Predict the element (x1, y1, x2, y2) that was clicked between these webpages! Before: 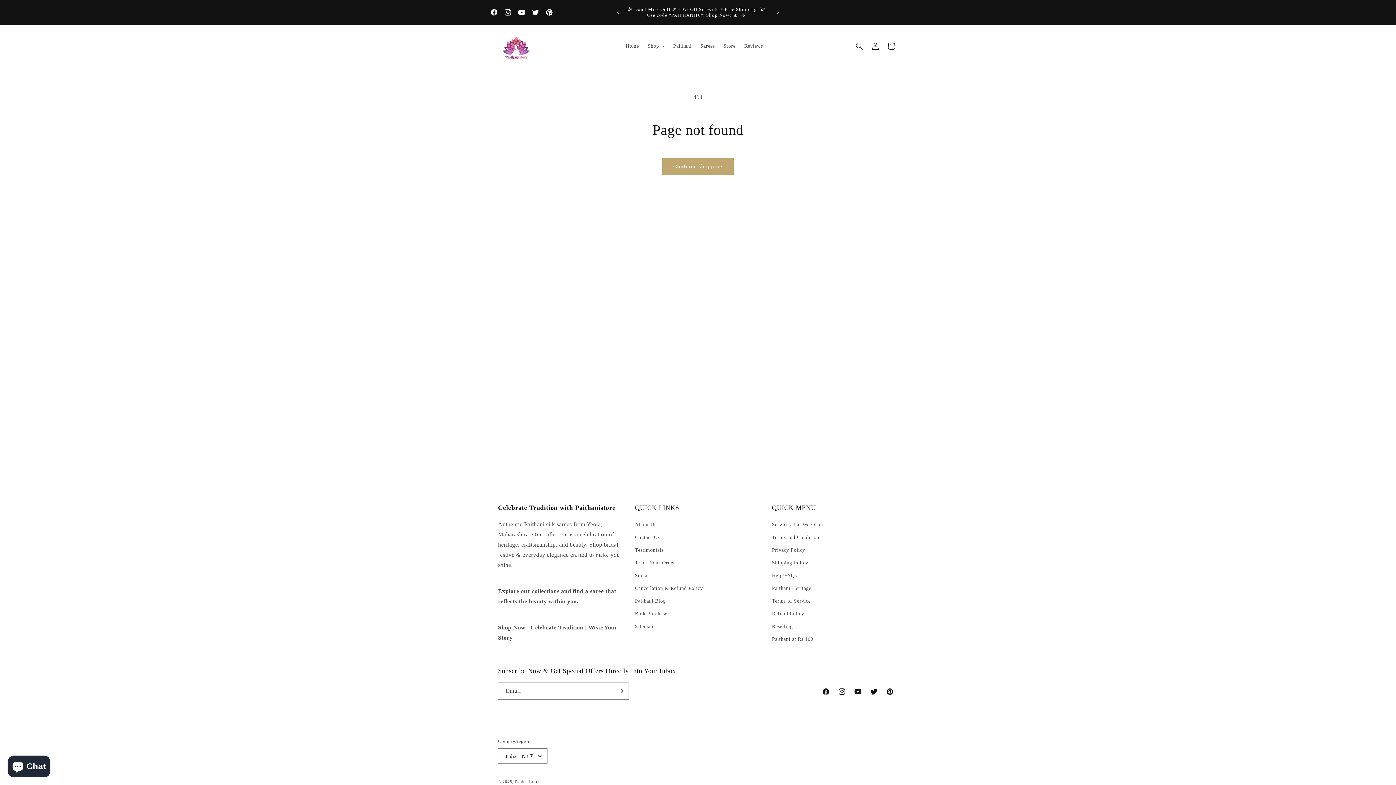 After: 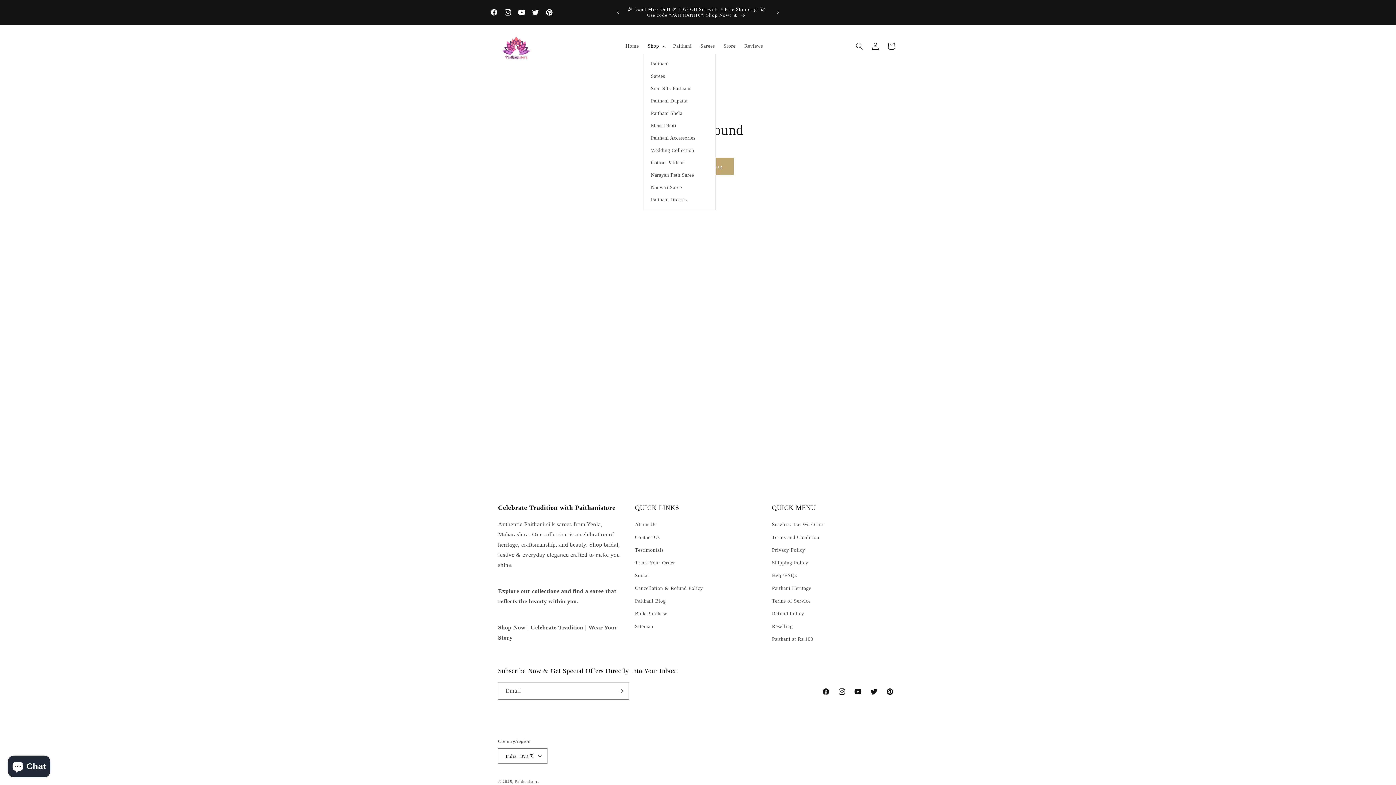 Action: bbox: (643, 38, 669, 53) label: Shop